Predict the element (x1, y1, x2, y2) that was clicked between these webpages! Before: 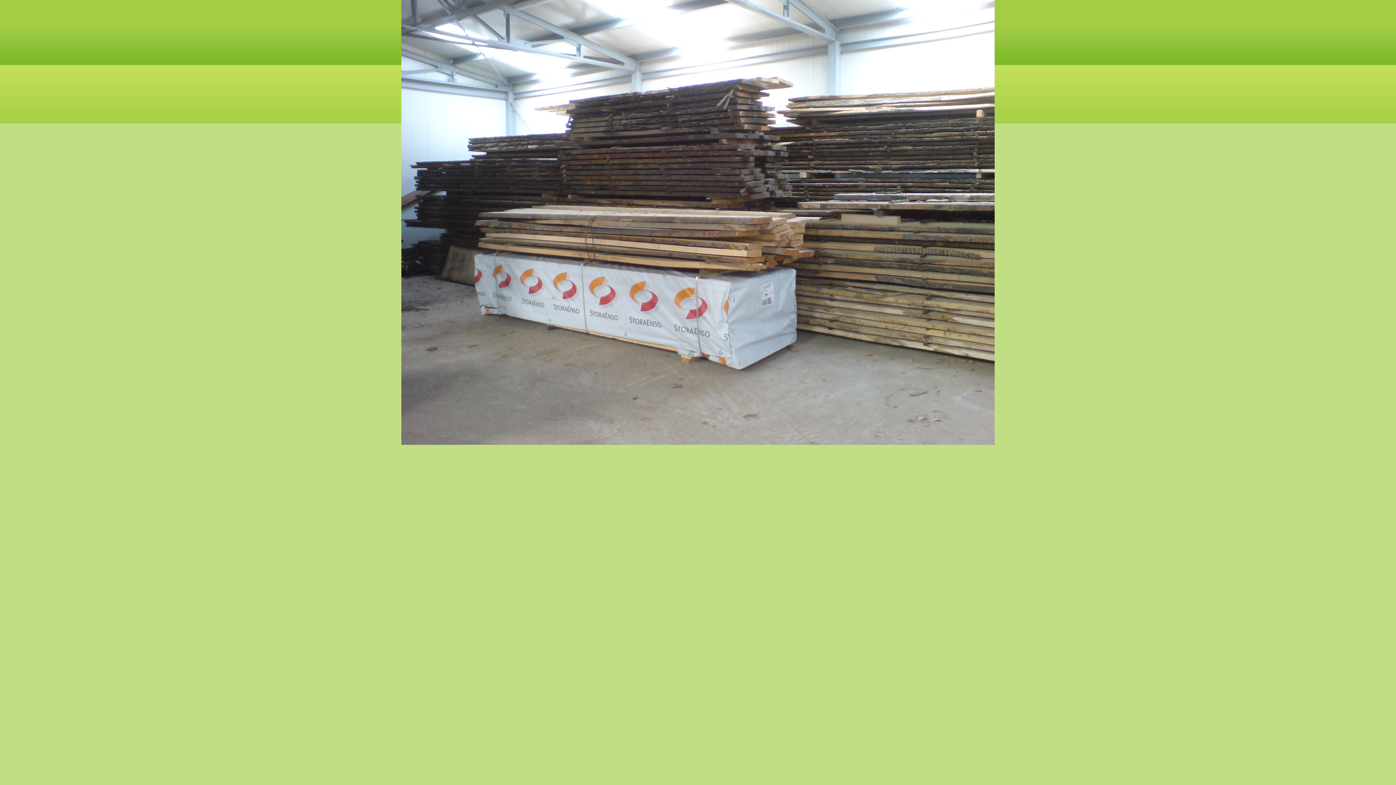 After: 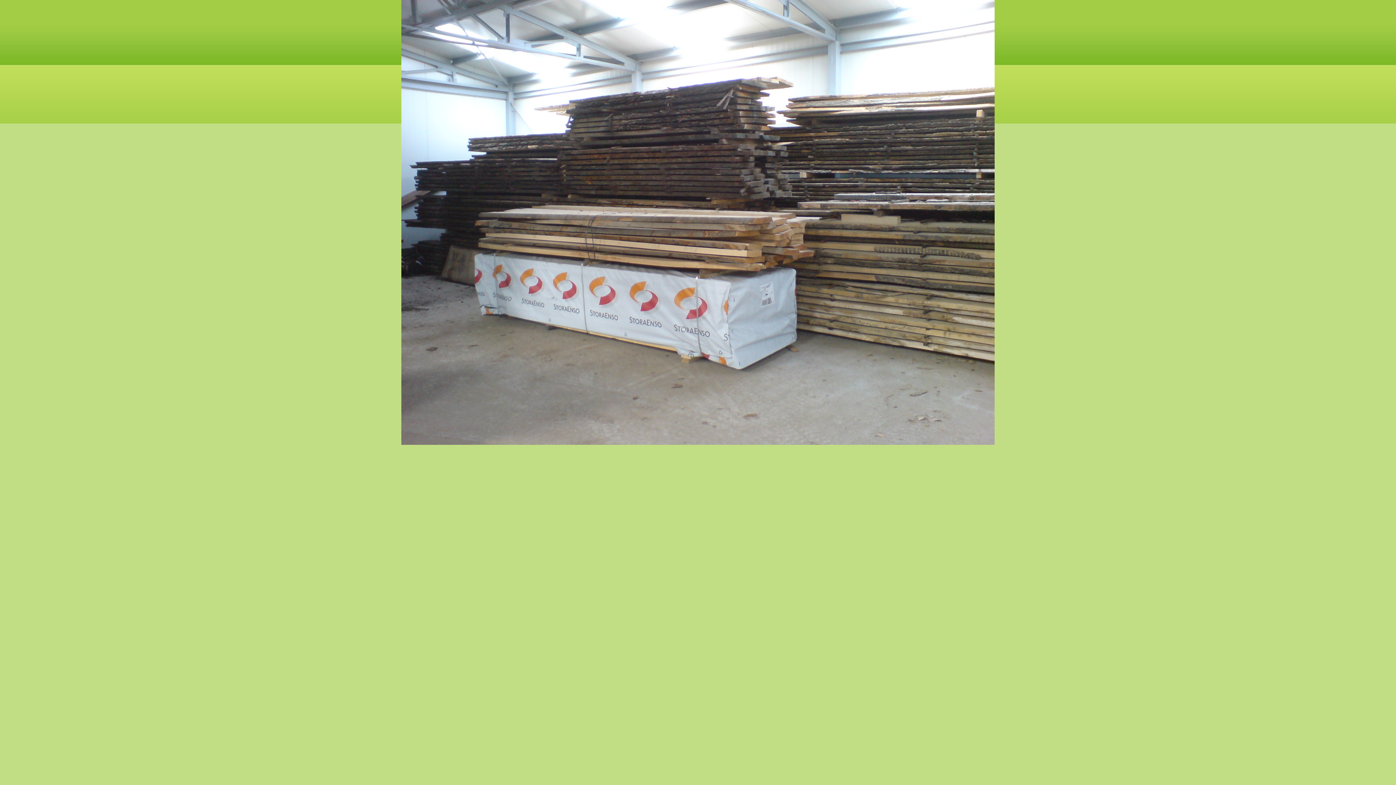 Action: bbox: (401, 441, 994, 445)